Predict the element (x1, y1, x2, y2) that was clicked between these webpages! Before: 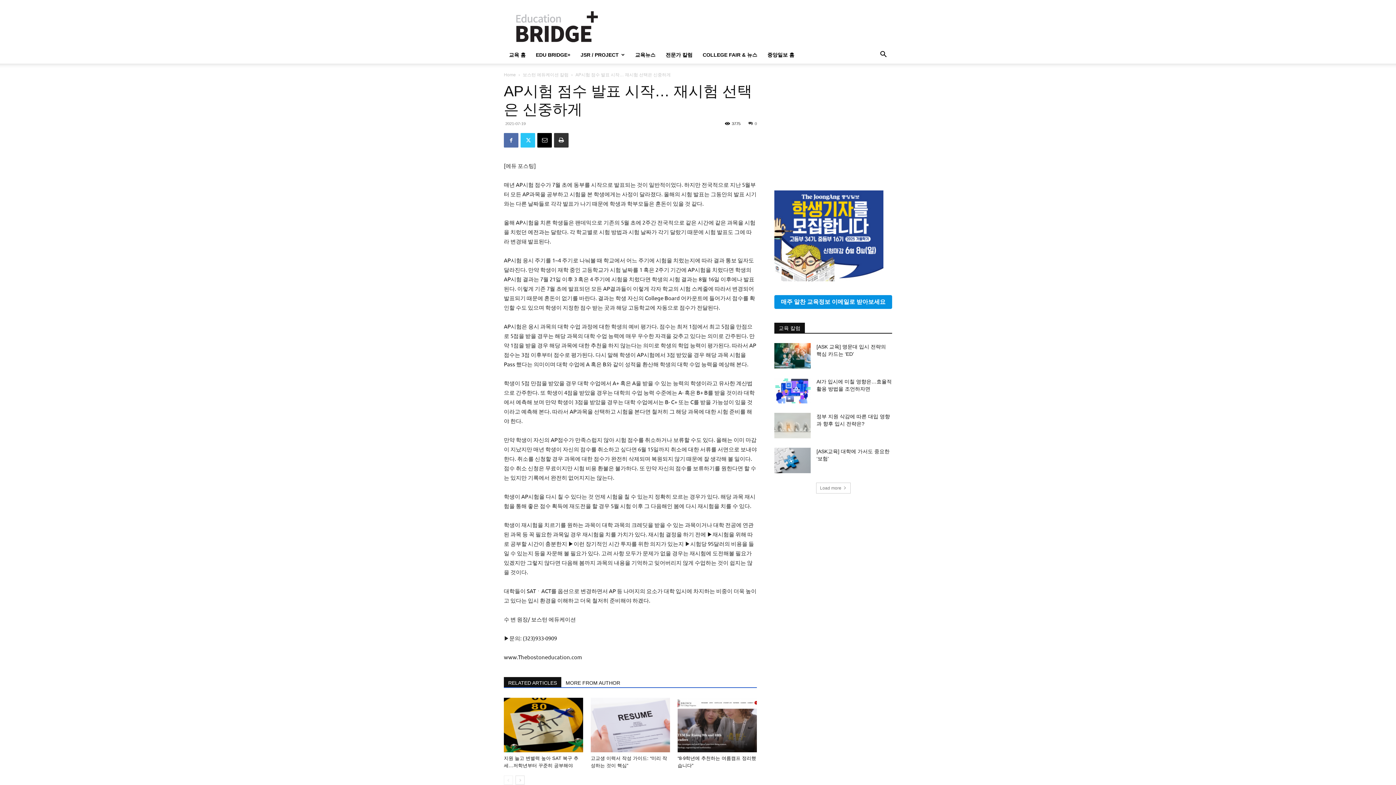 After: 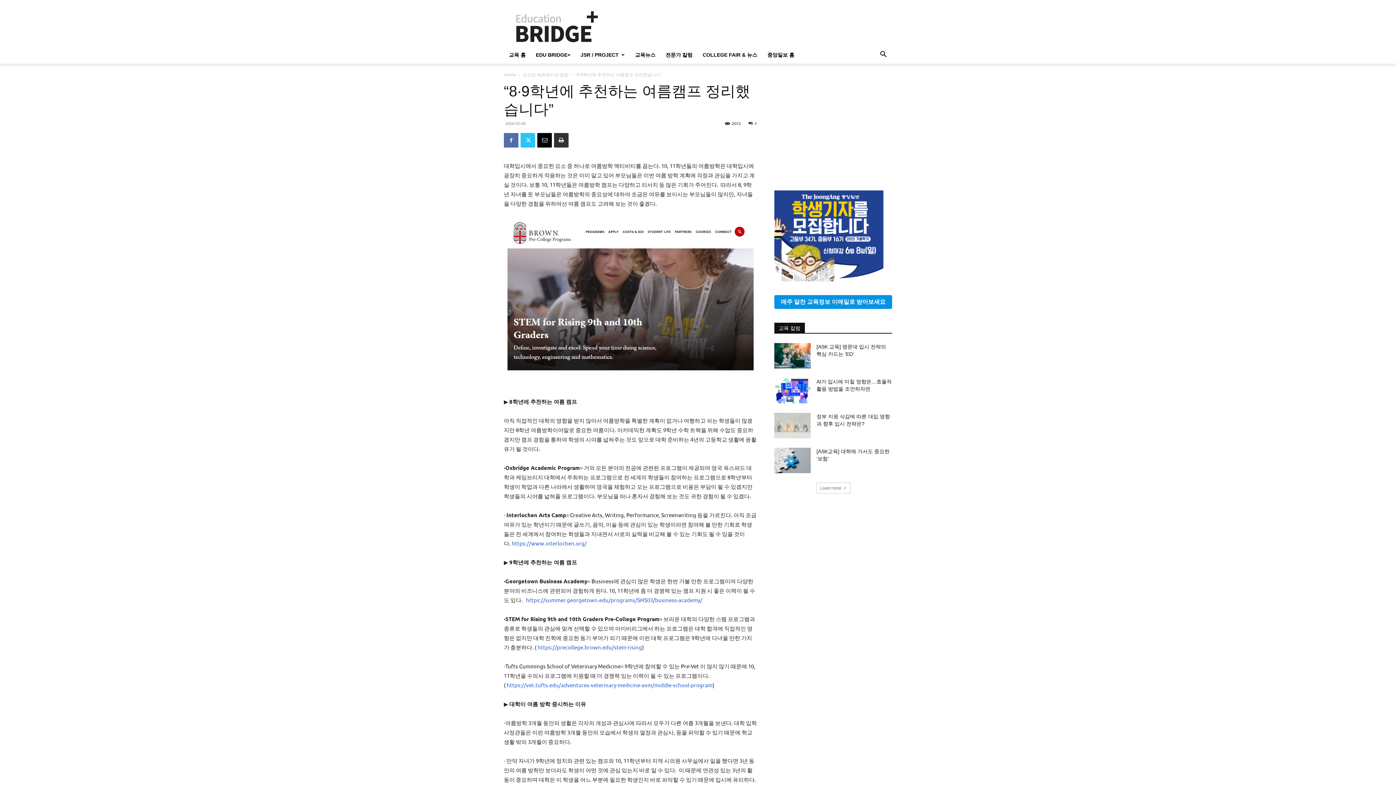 Action: bbox: (677, 698, 757, 752)